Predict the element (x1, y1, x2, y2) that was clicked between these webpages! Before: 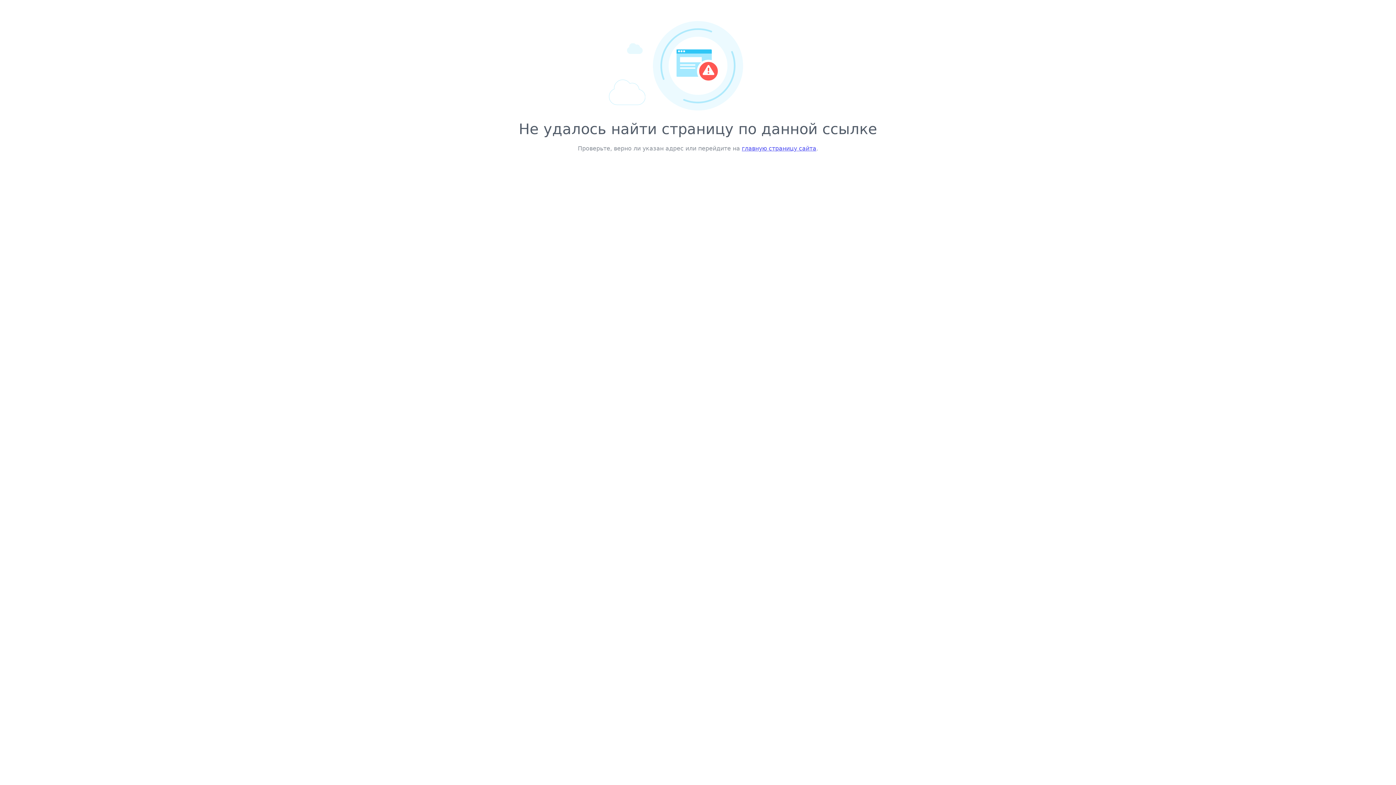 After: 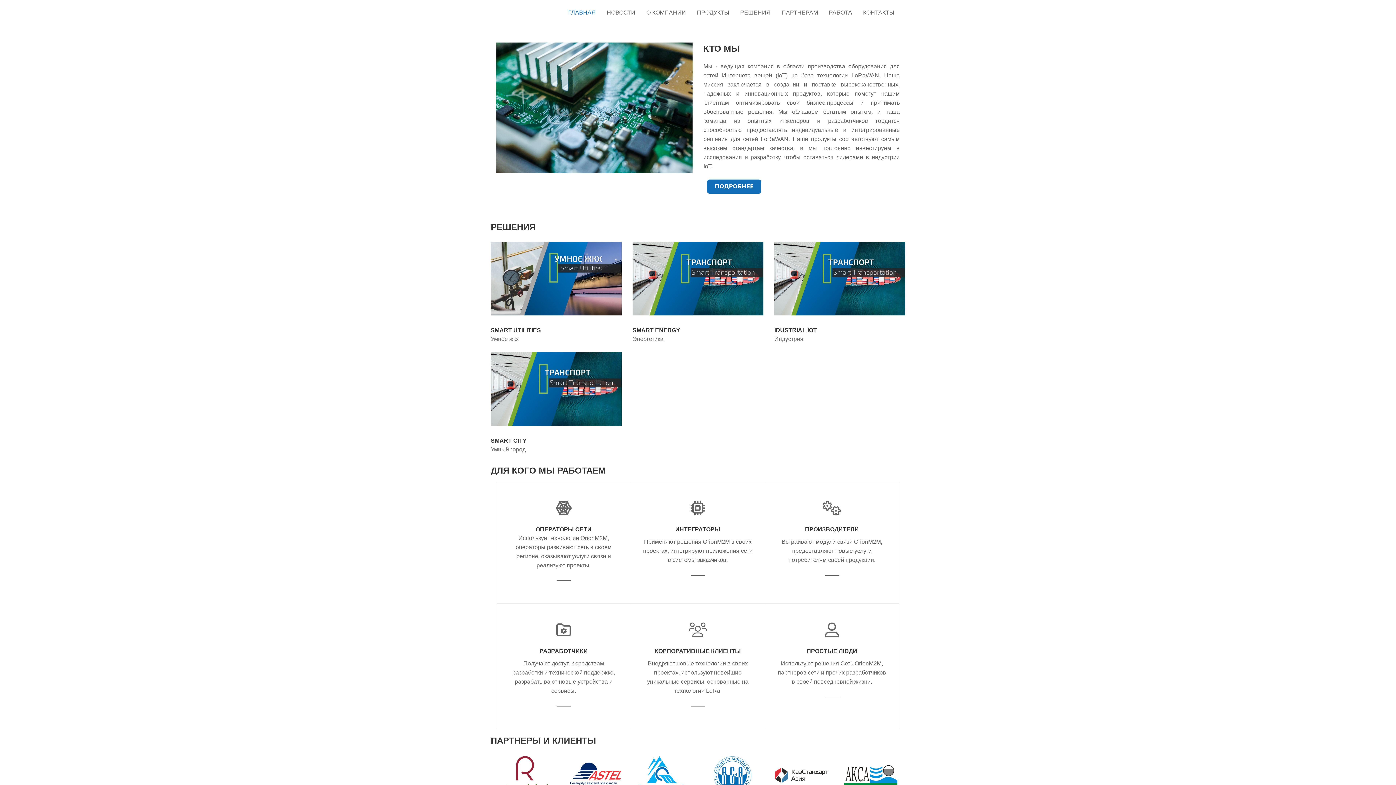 Action: label: главную страницу сайта bbox: (742, 145, 816, 152)